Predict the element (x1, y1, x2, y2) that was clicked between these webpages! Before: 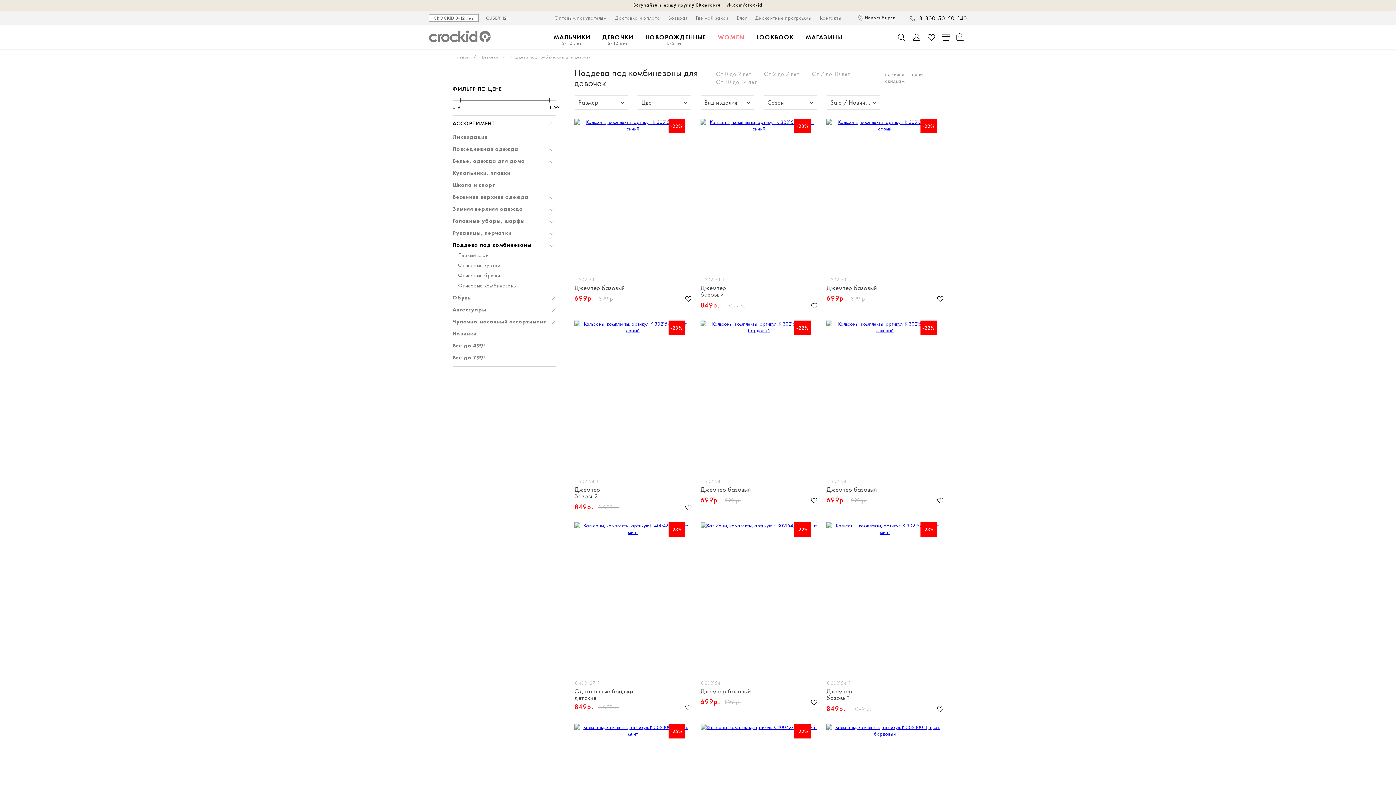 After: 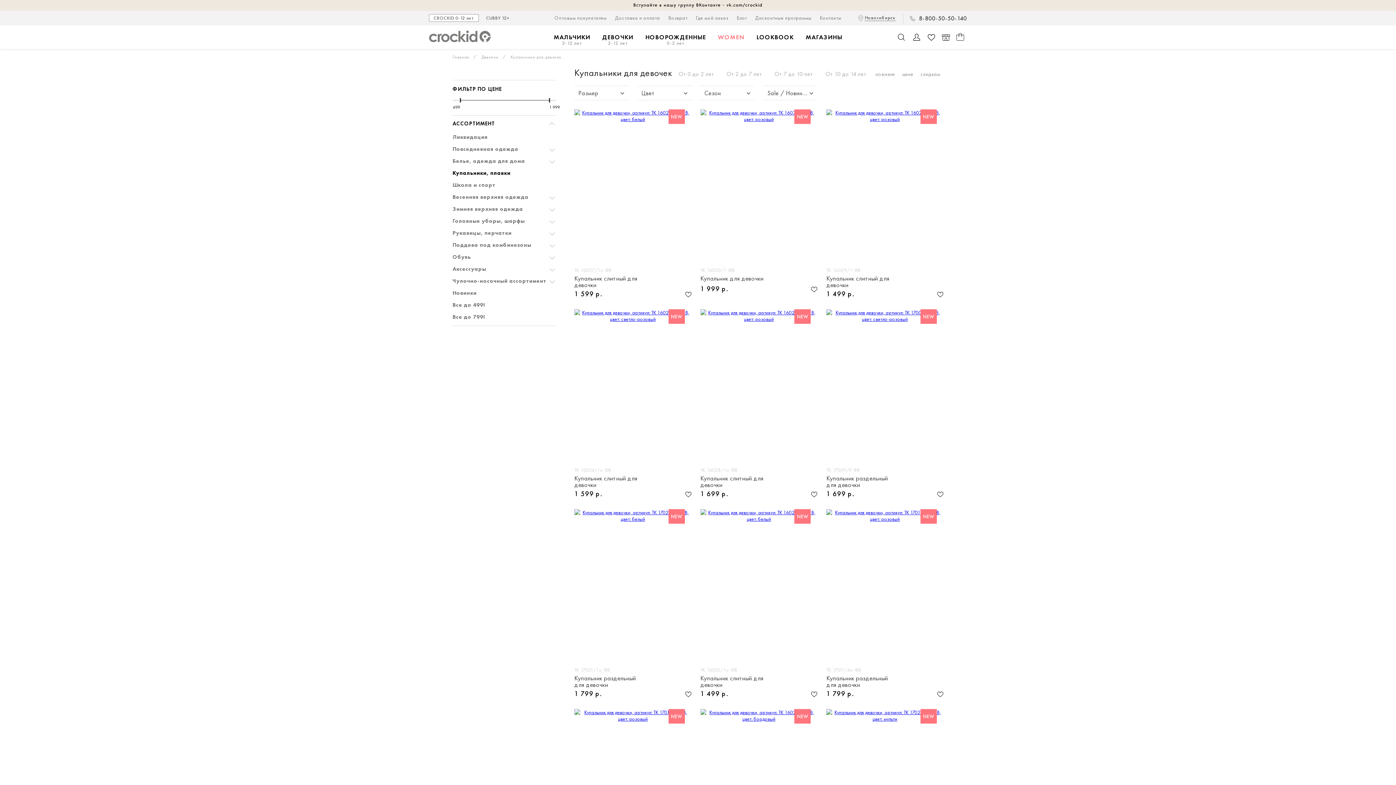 Action: bbox: (452, 170, 510, 176) label: Купальники, плавки